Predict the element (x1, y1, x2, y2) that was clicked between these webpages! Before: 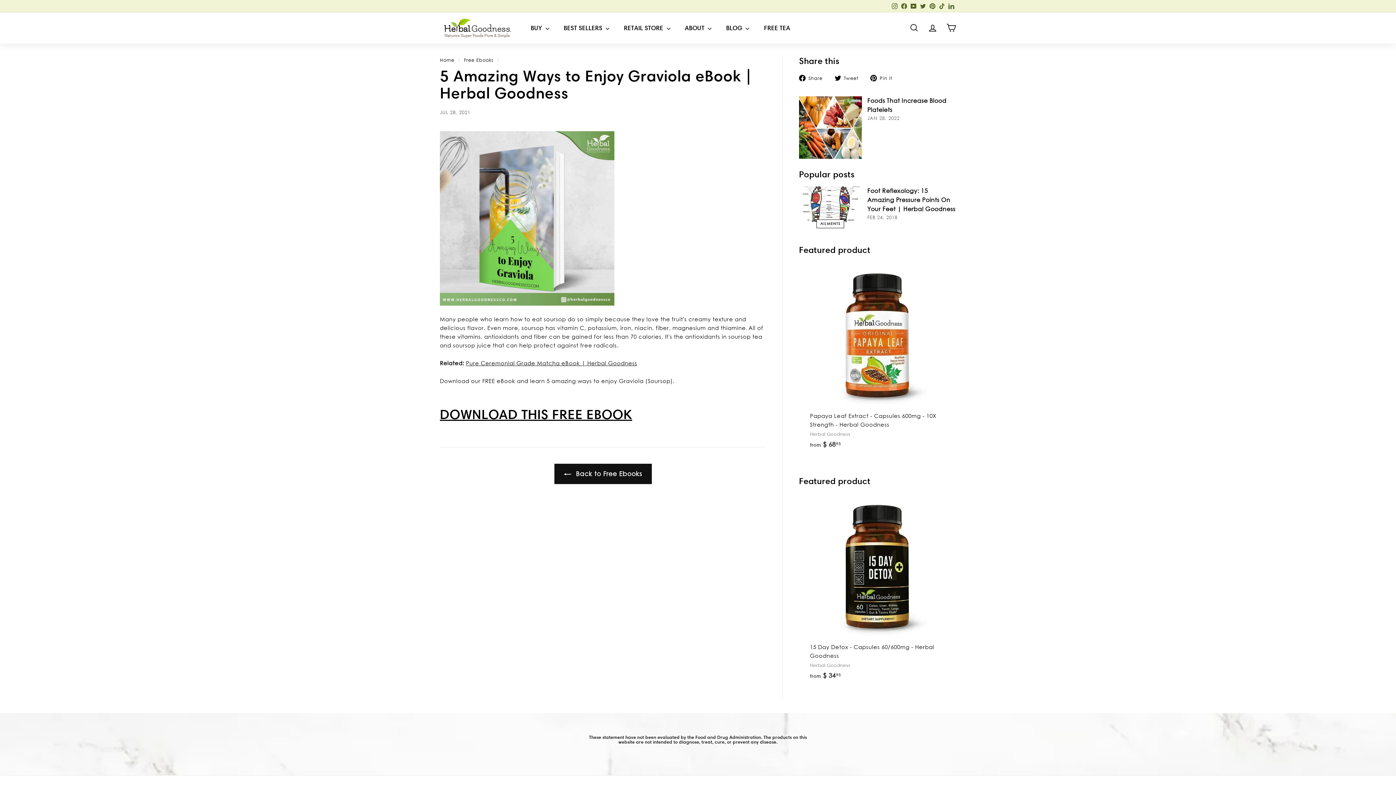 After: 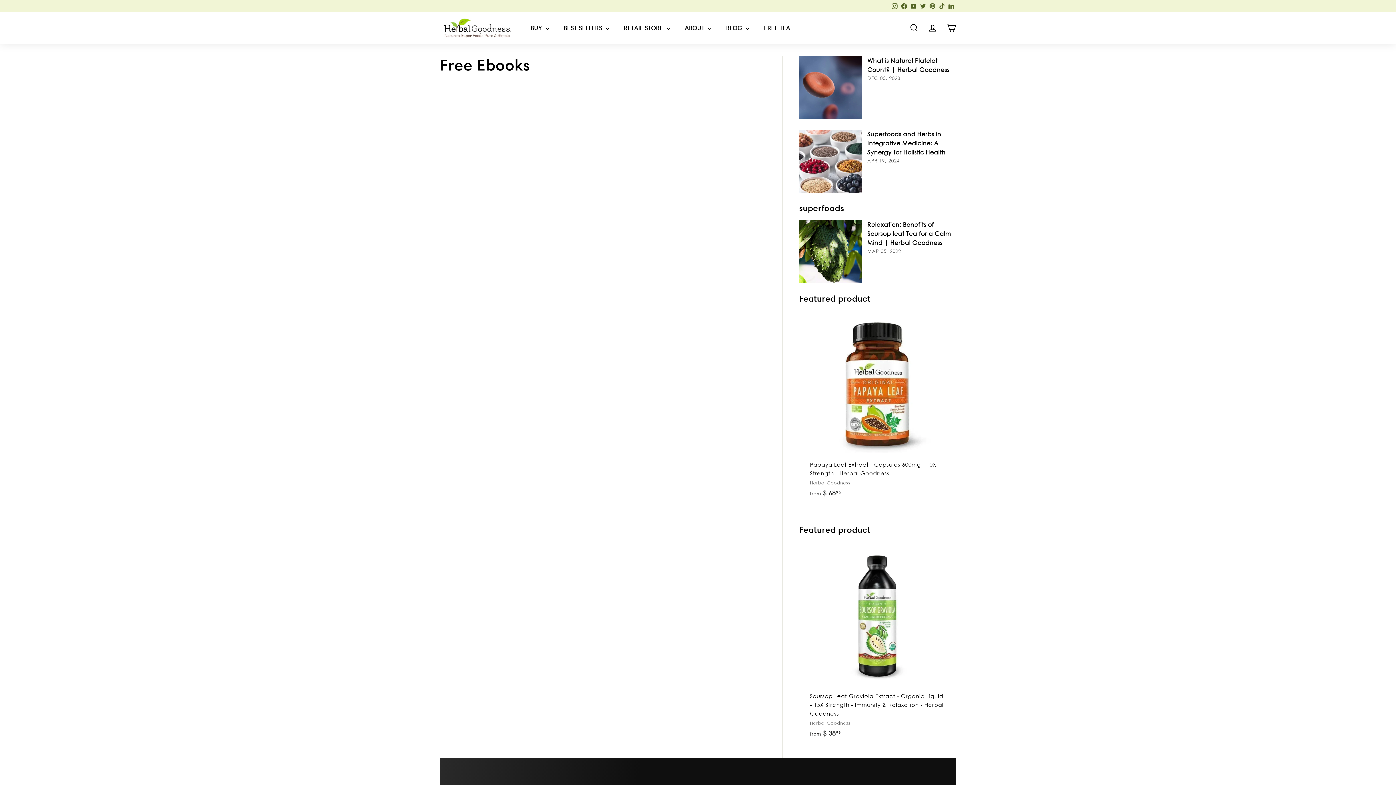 Action: bbox: (816, 219, 844, 228) label: AILMENTS